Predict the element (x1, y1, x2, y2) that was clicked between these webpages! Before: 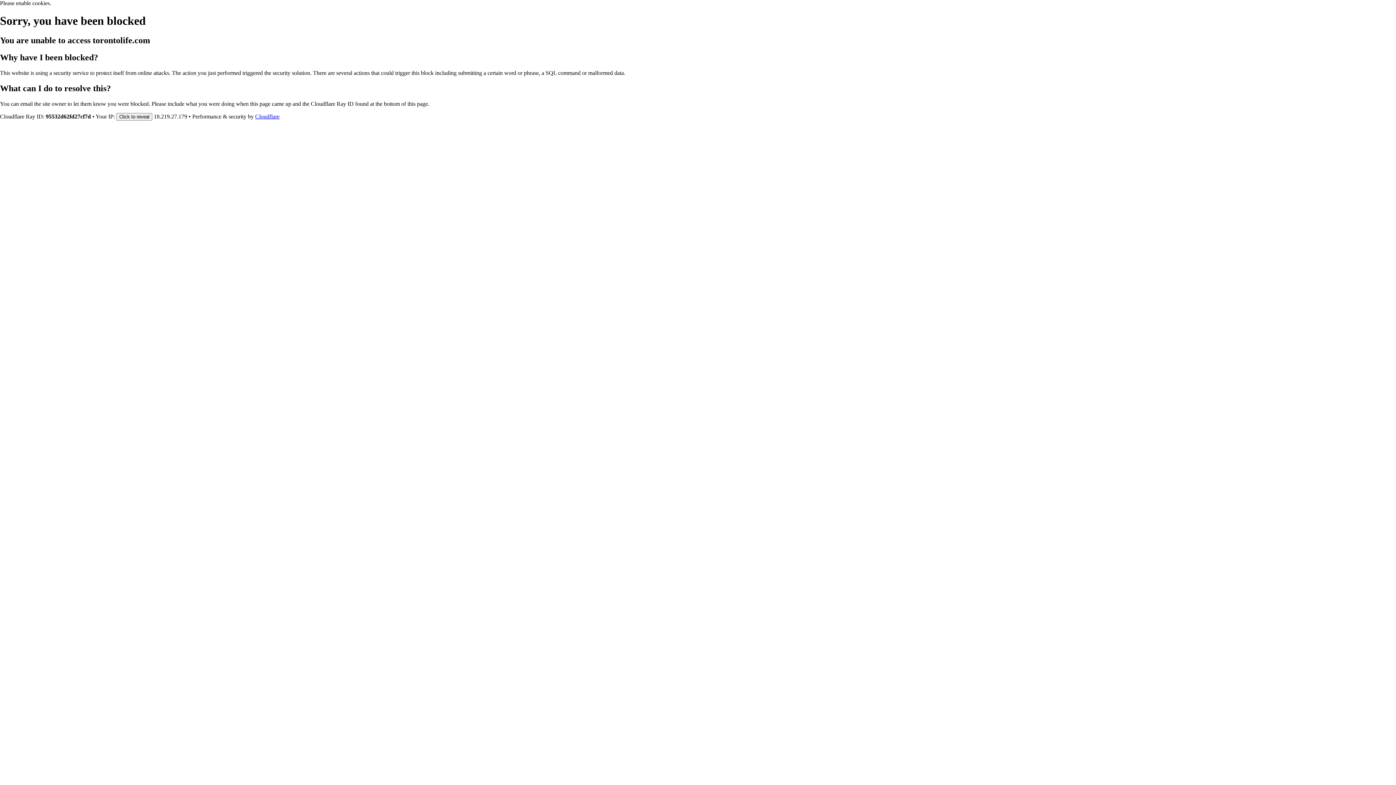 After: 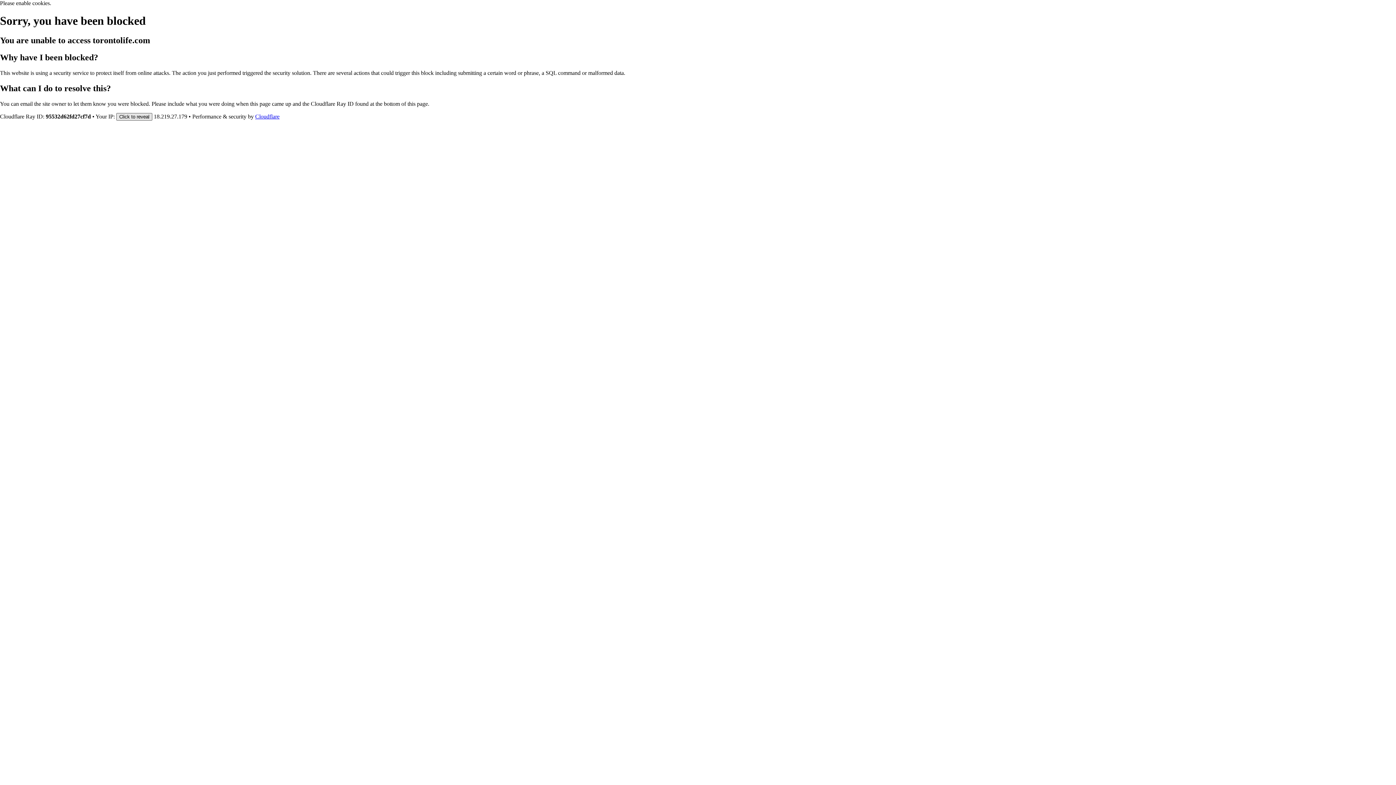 Action: bbox: (116, 112, 152, 120) label: Click to reveal